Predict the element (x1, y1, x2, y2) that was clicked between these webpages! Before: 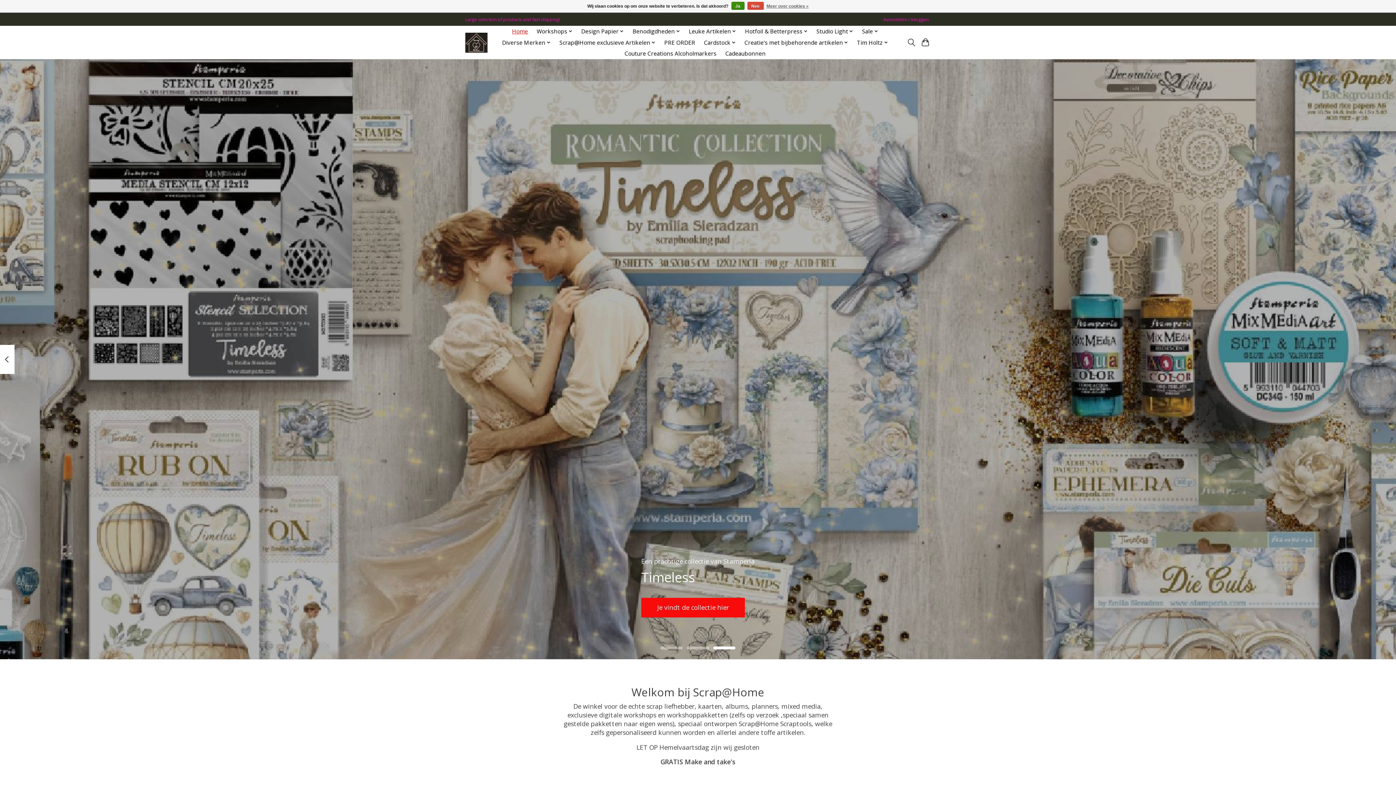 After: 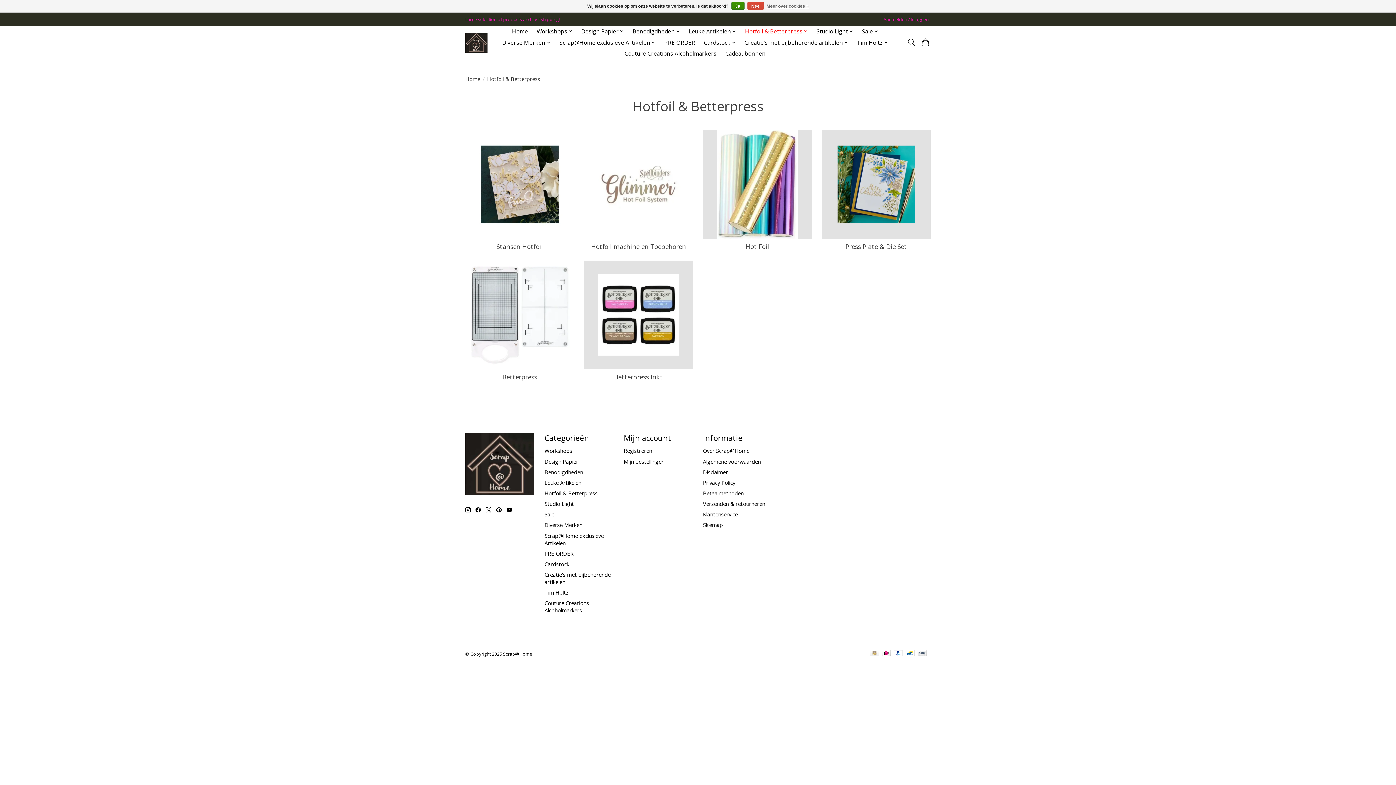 Action: bbox: (742, 25, 810, 36) label: Hotfoil & Betterpress